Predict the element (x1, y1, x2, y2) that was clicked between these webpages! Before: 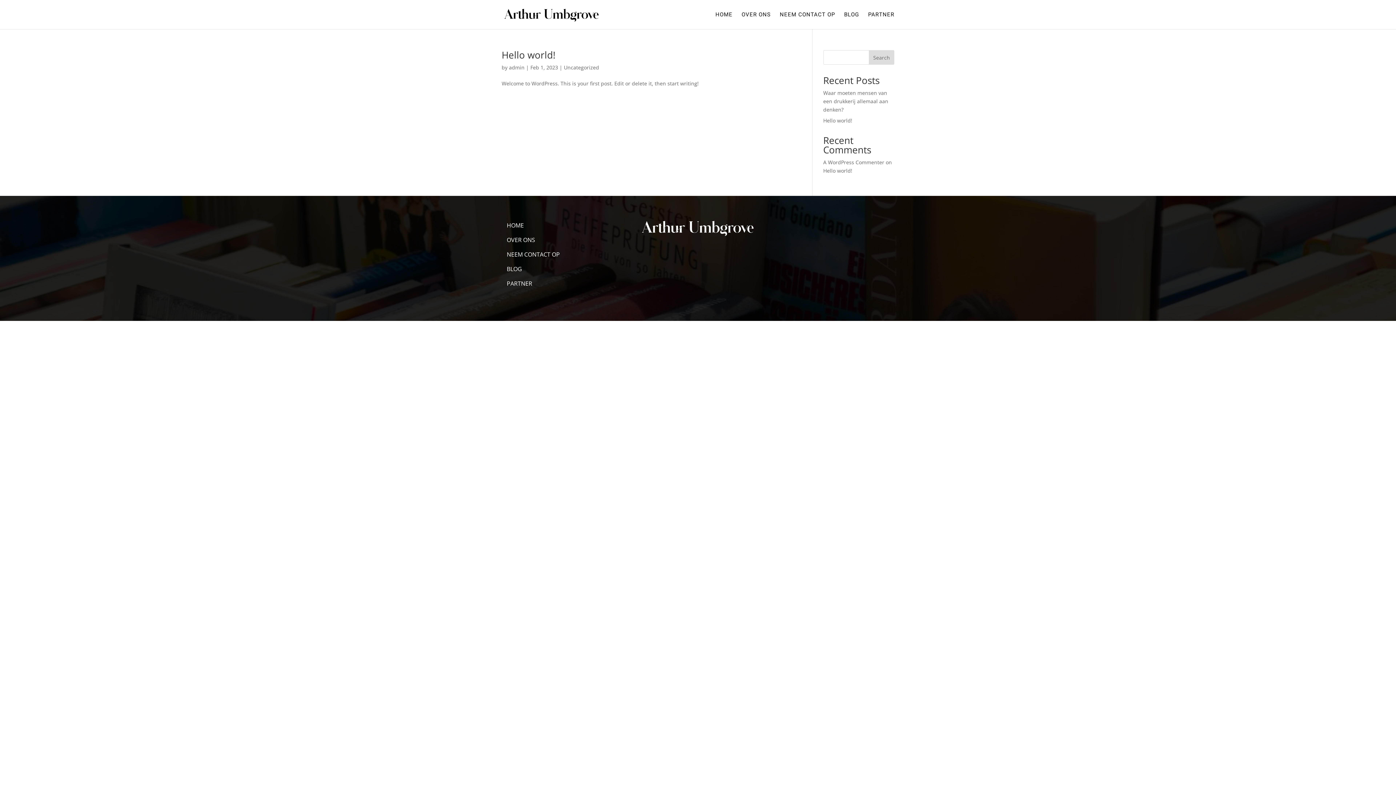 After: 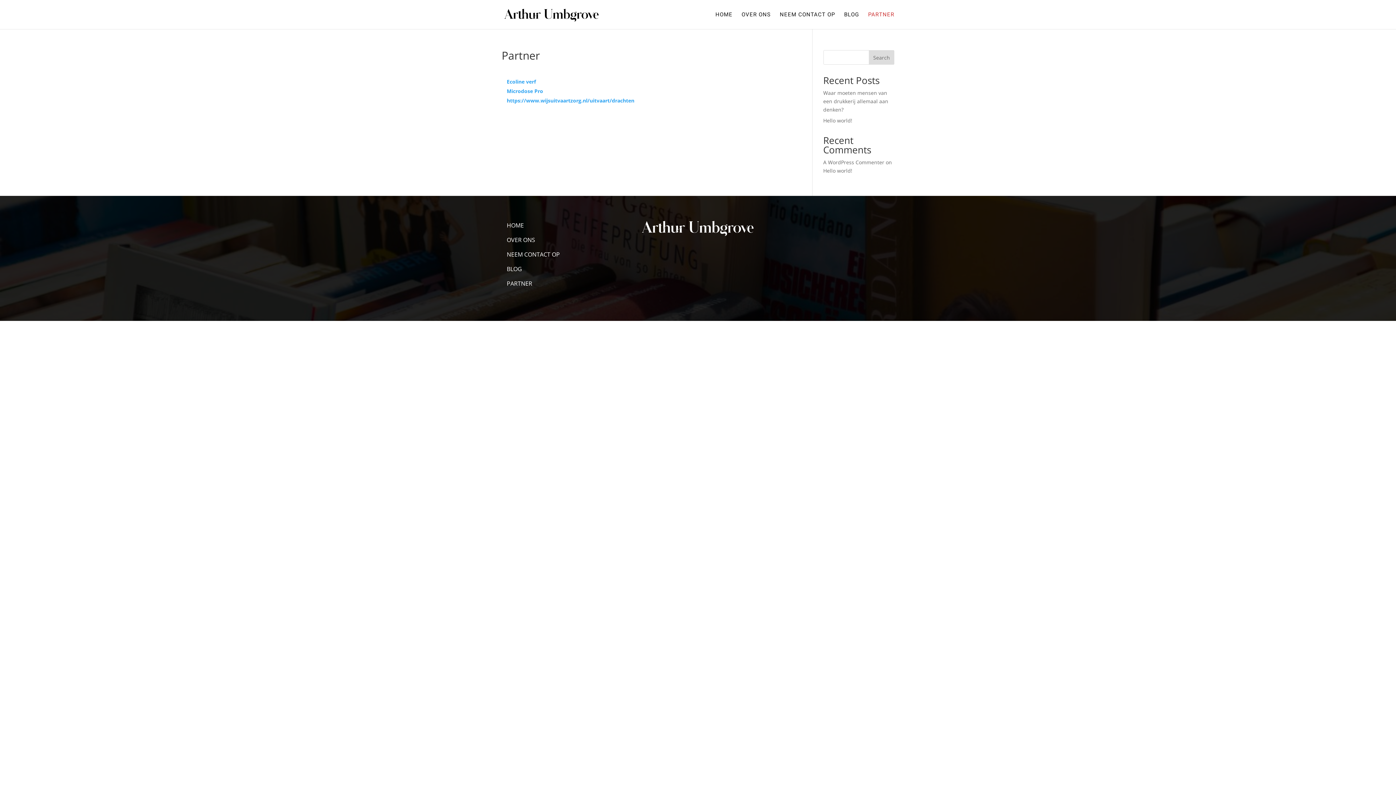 Action: bbox: (506, 279, 532, 287) label: PARTNER